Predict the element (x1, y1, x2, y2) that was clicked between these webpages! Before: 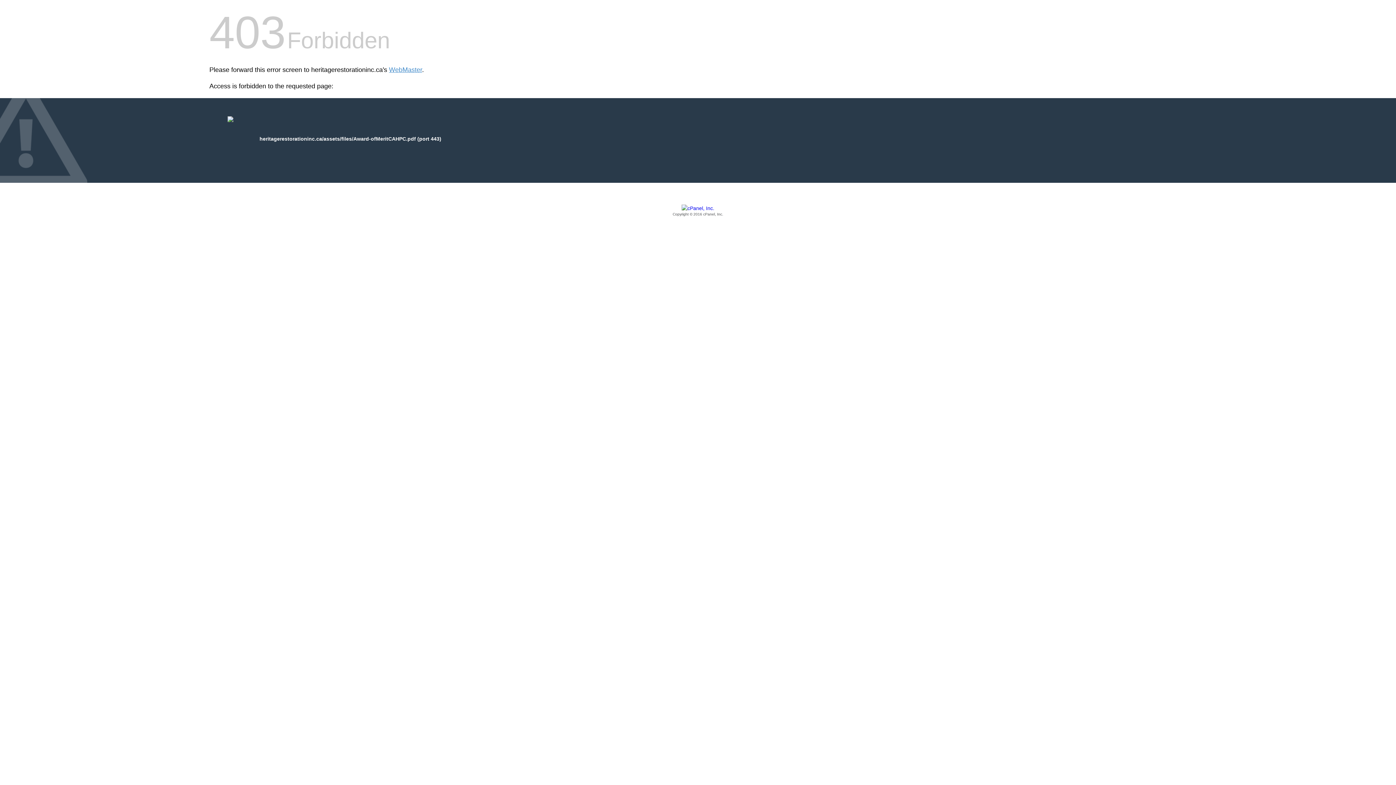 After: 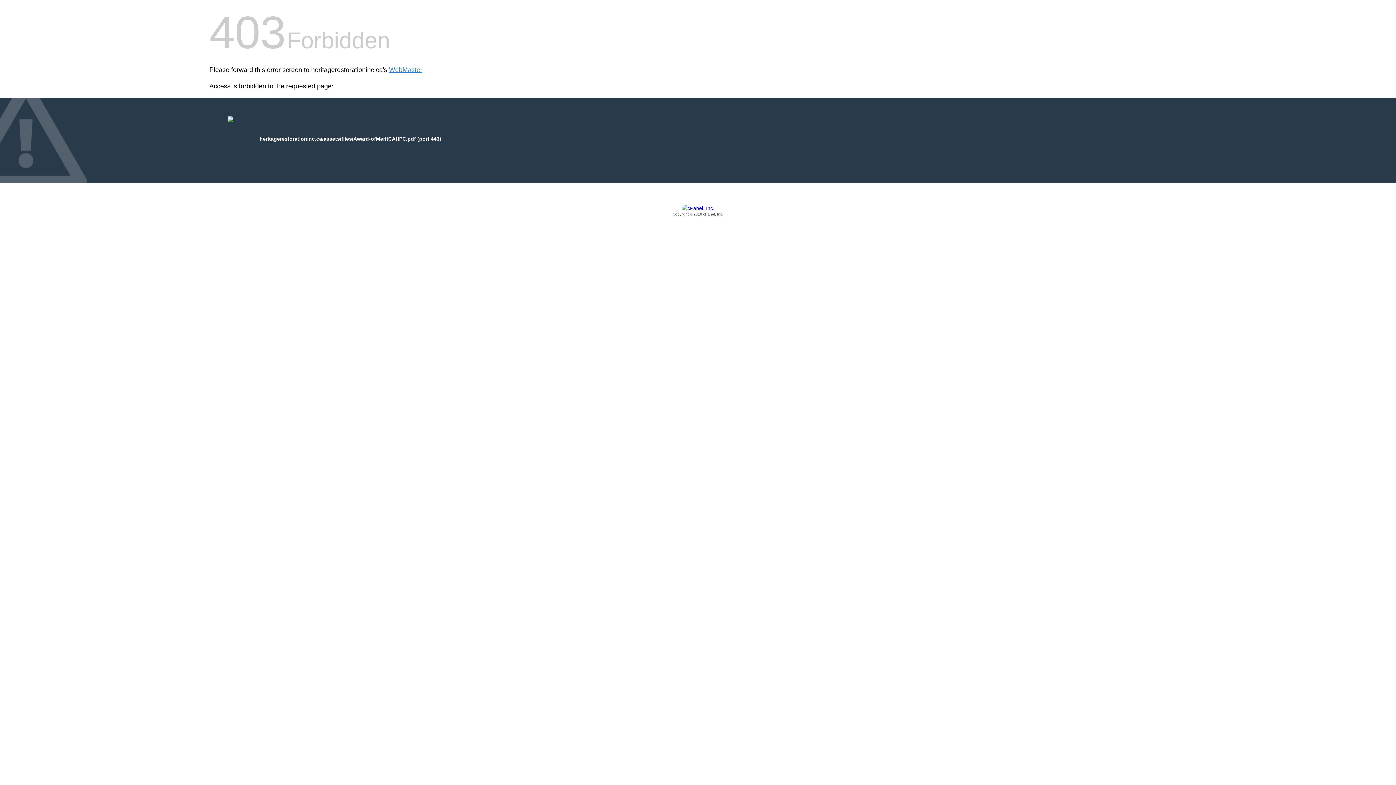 Action: label: Copyright © 2016 cPanel, Inc. bbox: (209, 205, 1186, 217)